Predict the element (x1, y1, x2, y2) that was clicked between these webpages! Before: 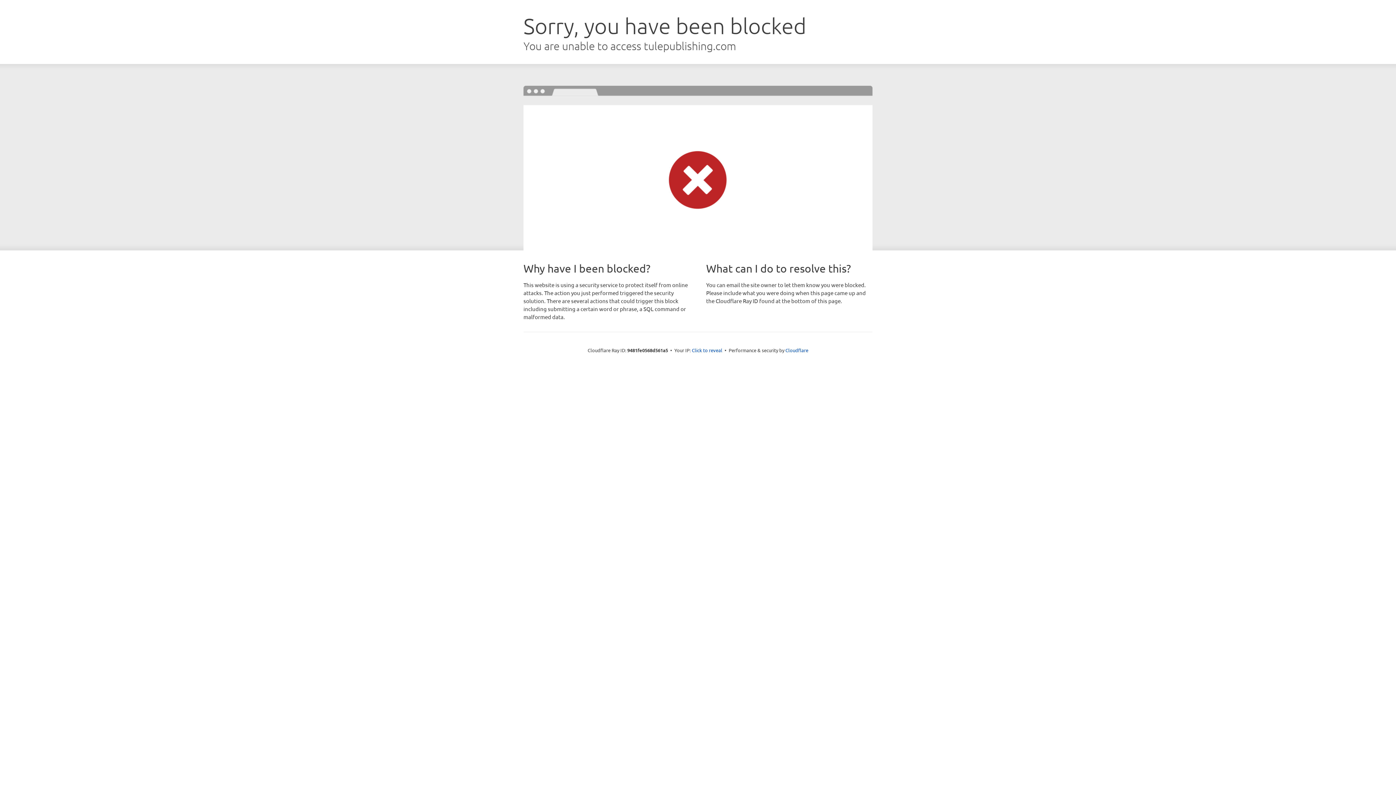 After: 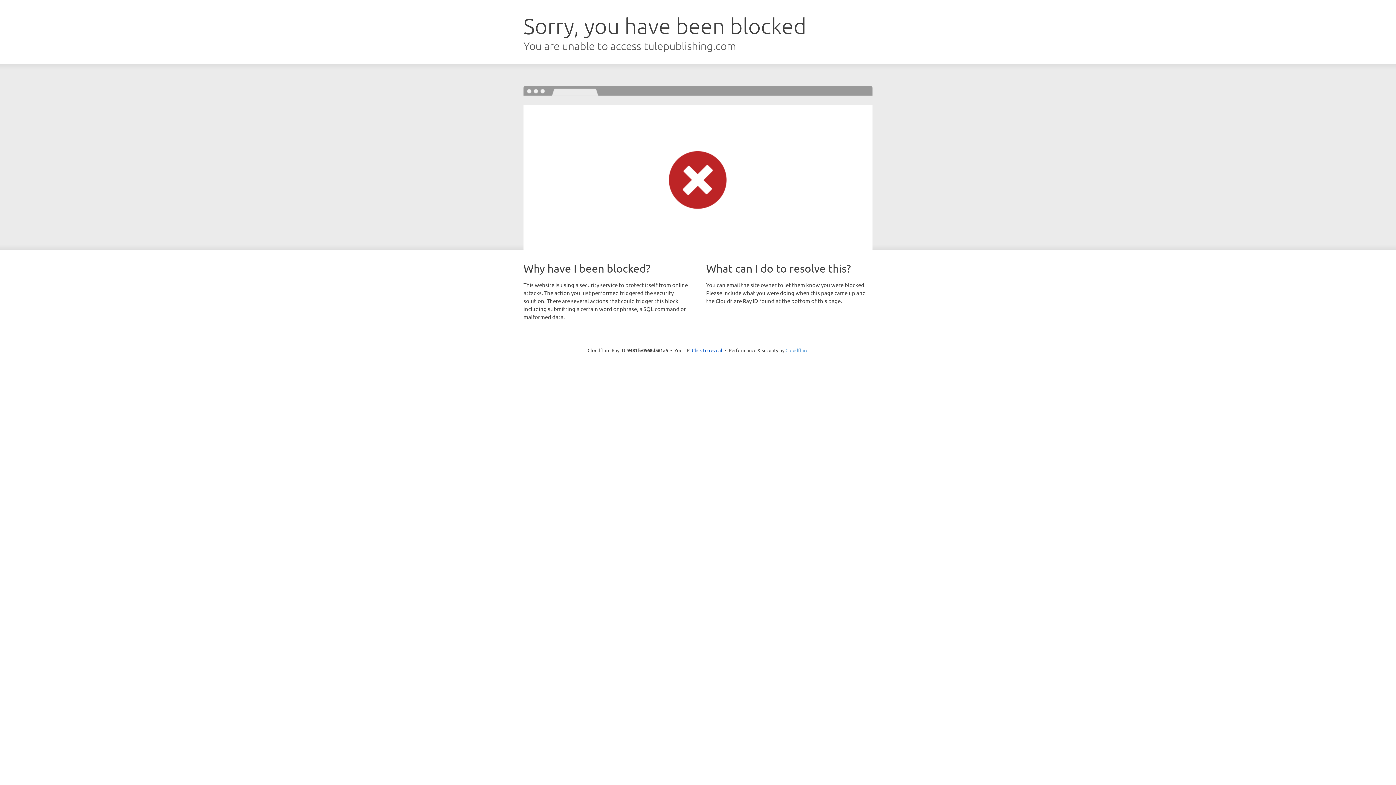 Action: bbox: (785, 347, 808, 353) label: Cloudflare